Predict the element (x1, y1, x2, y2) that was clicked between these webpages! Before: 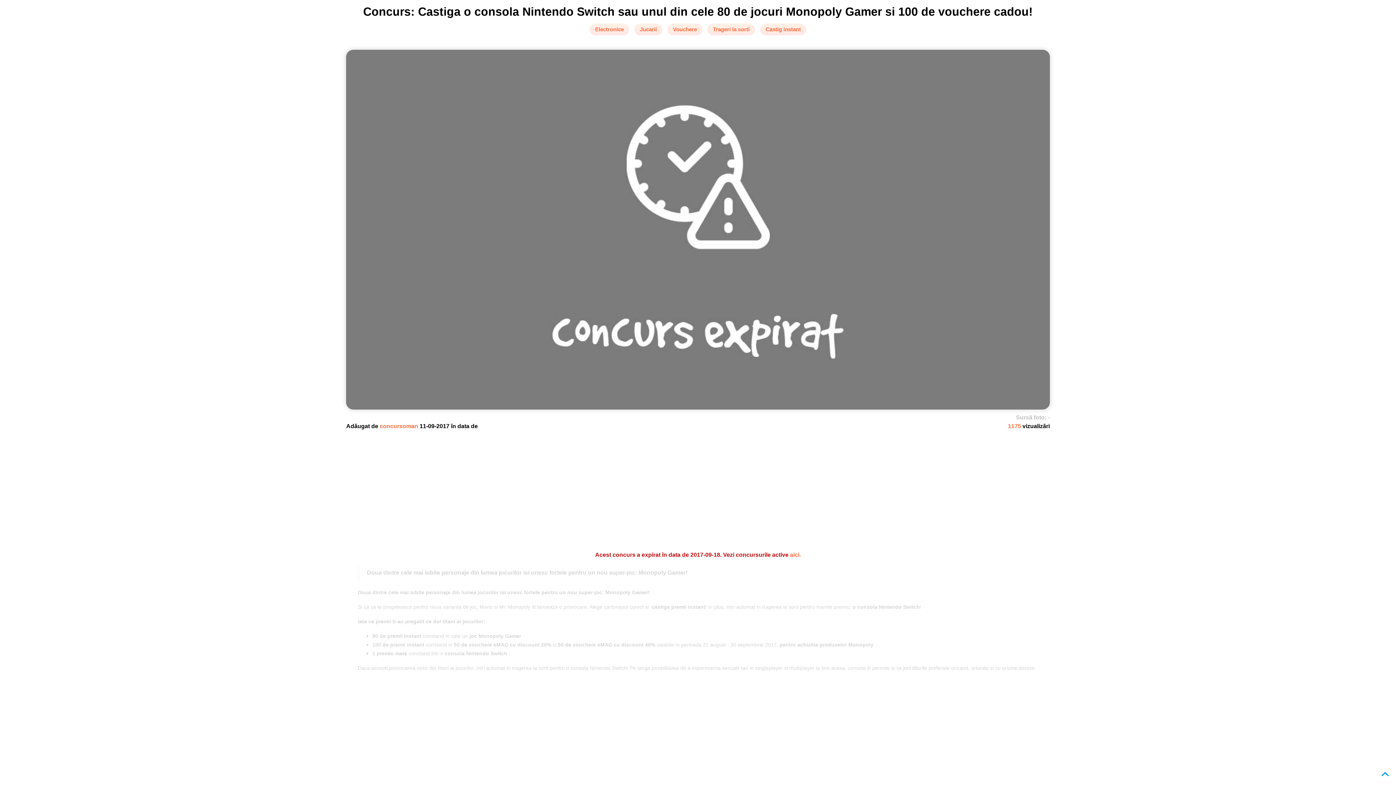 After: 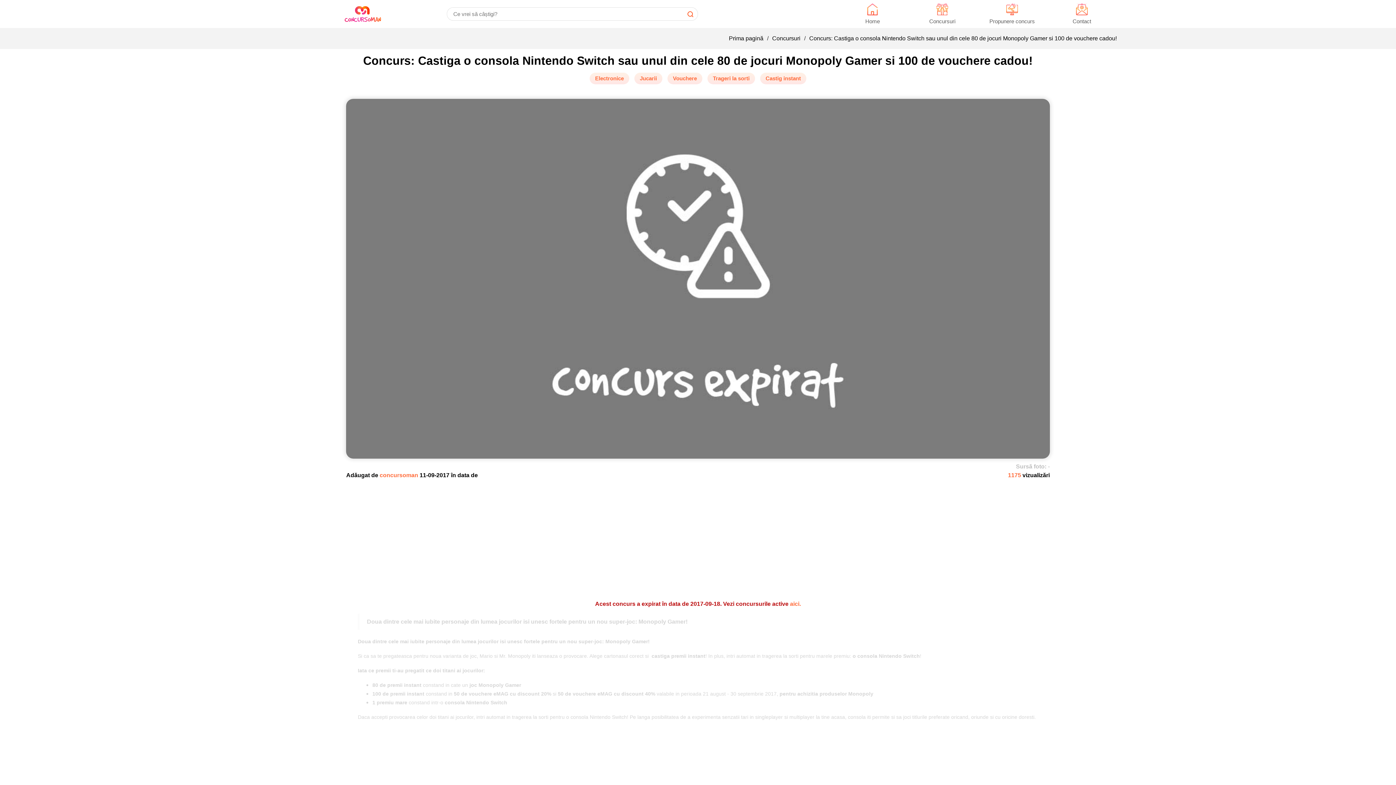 Action: bbox: (1381, 771, 1389, 776)